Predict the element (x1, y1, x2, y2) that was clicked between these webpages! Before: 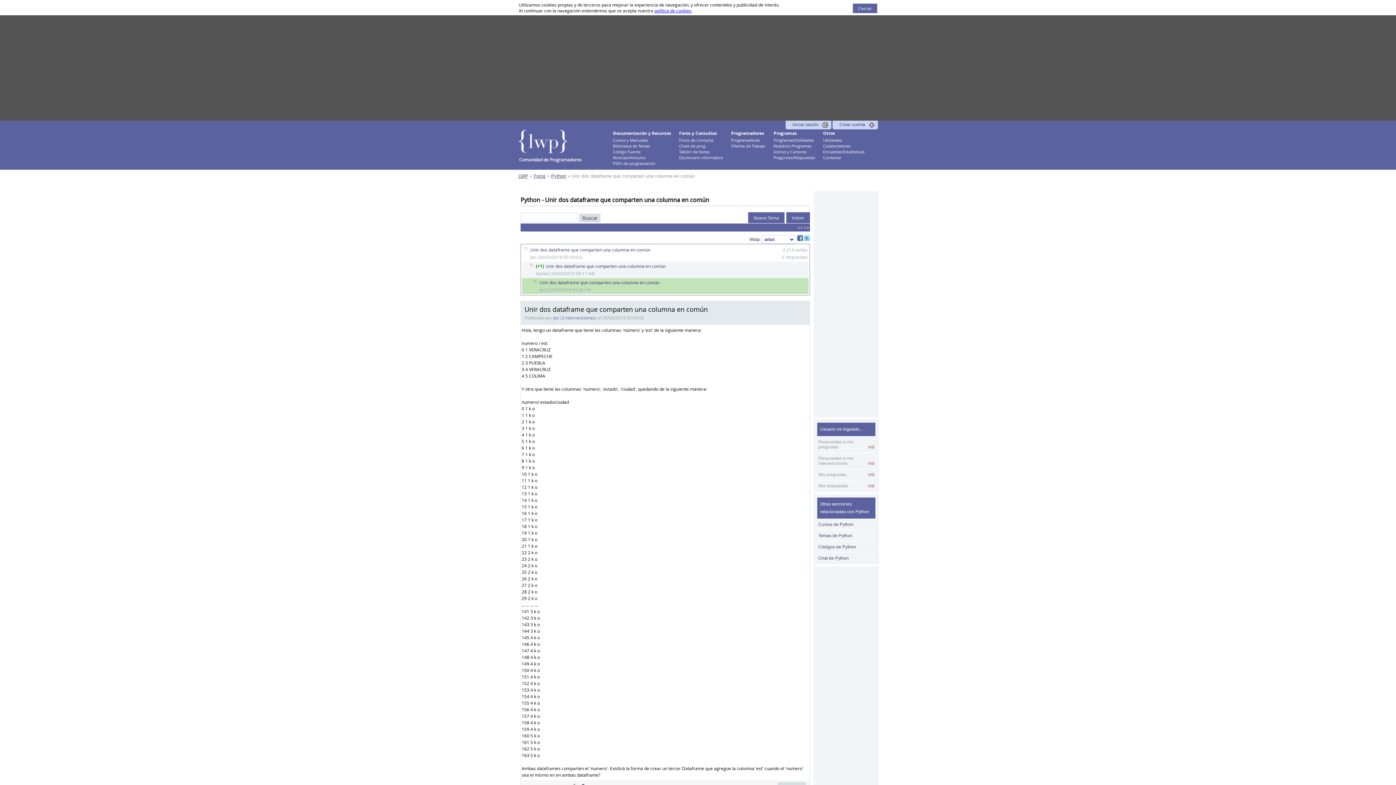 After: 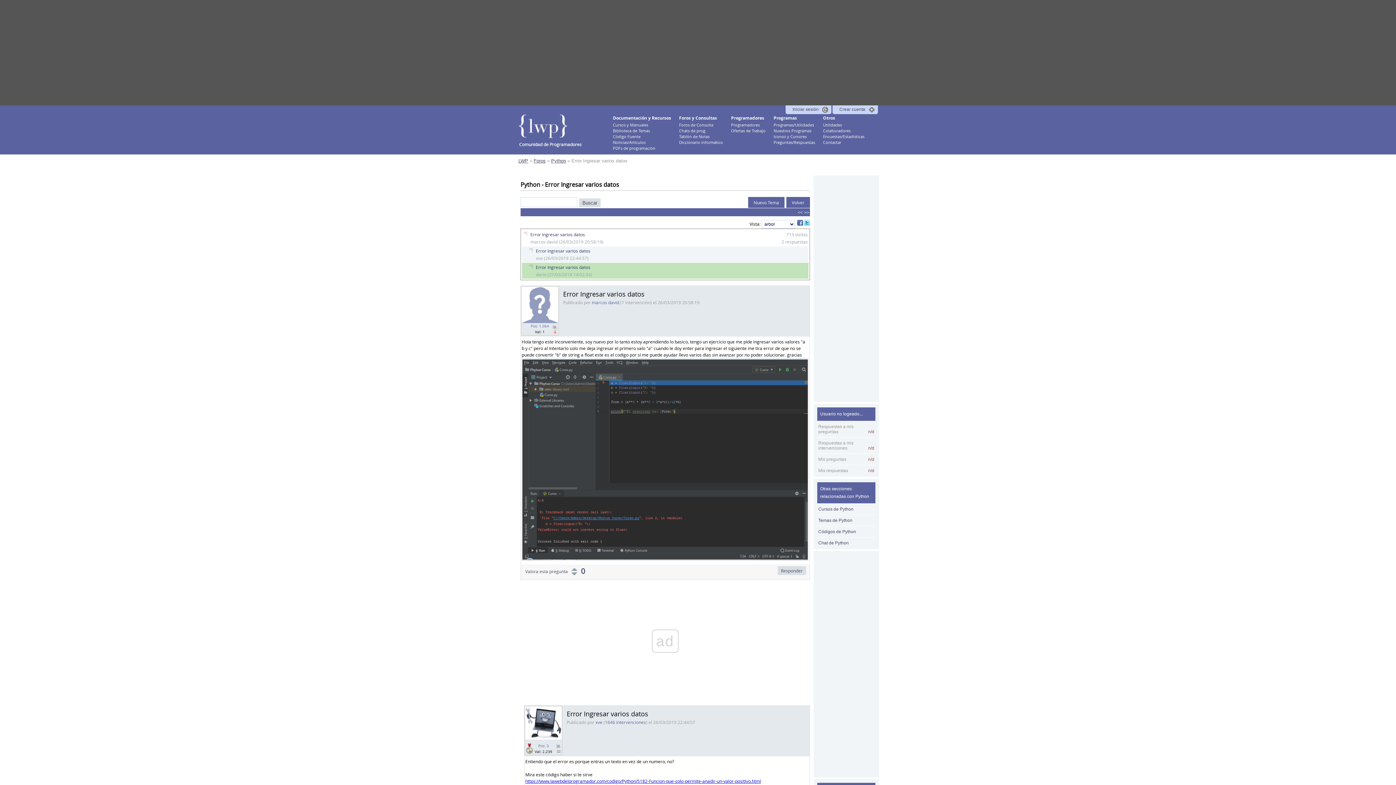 Action: label: << bbox: (797, 224, 803, 230)